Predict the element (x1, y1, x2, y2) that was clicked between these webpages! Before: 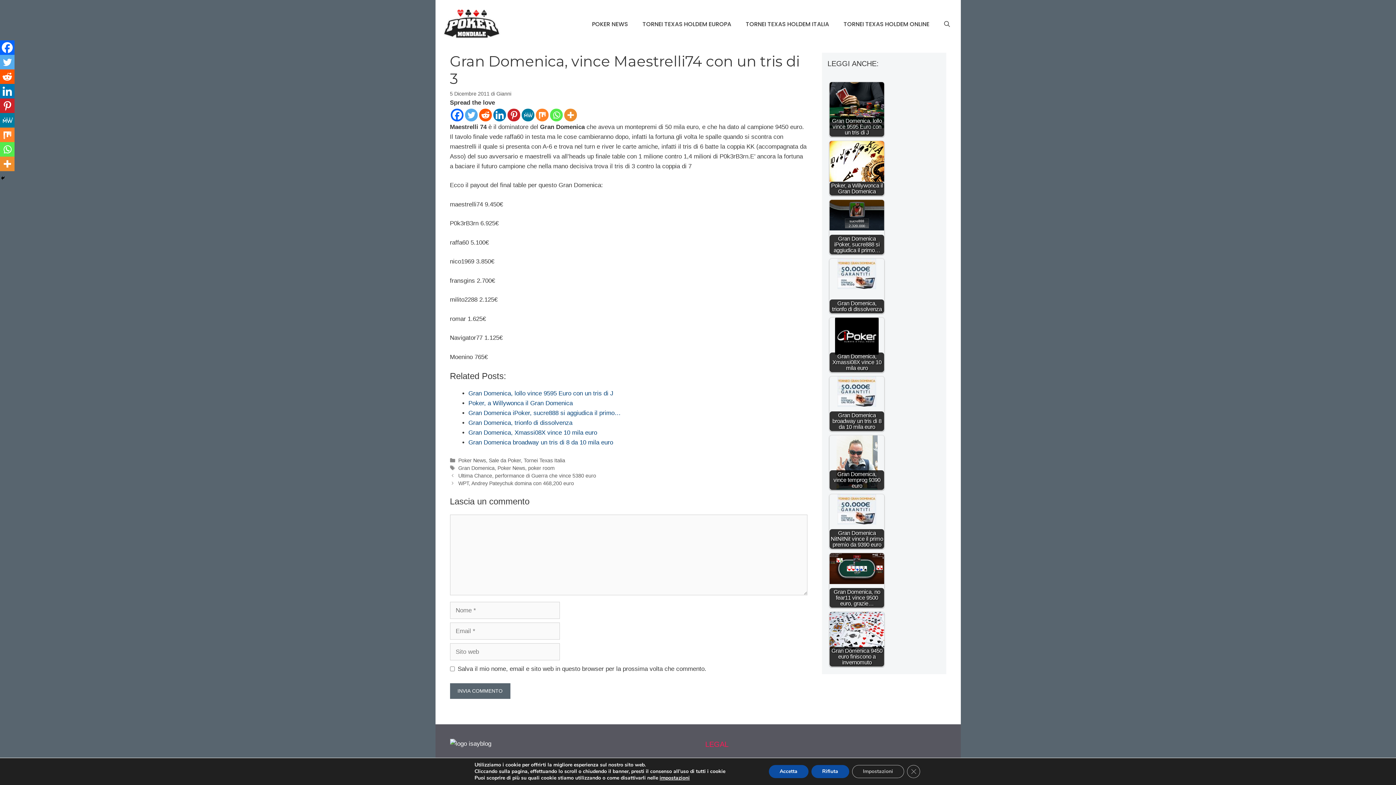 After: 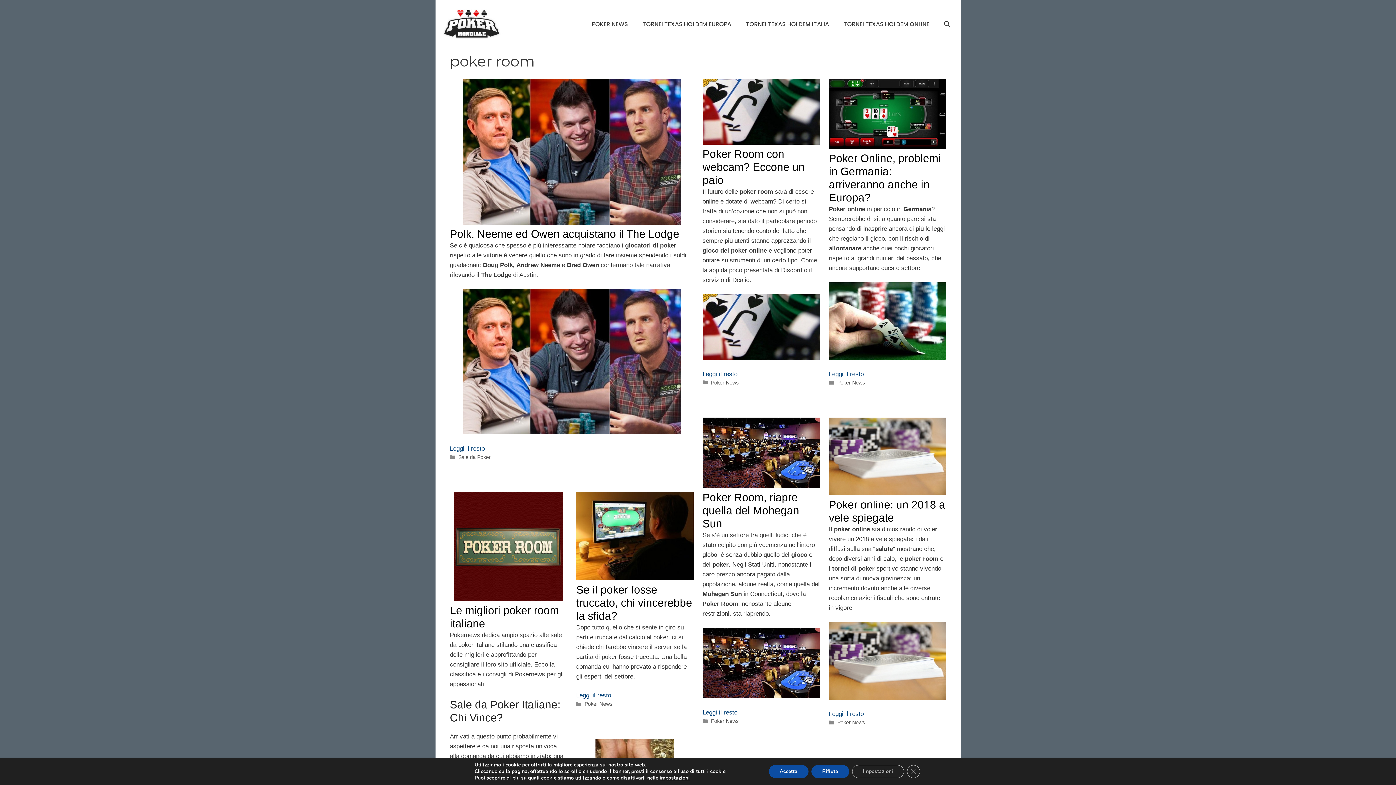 Action: label: poker room bbox: (528, 465, 554, 471)